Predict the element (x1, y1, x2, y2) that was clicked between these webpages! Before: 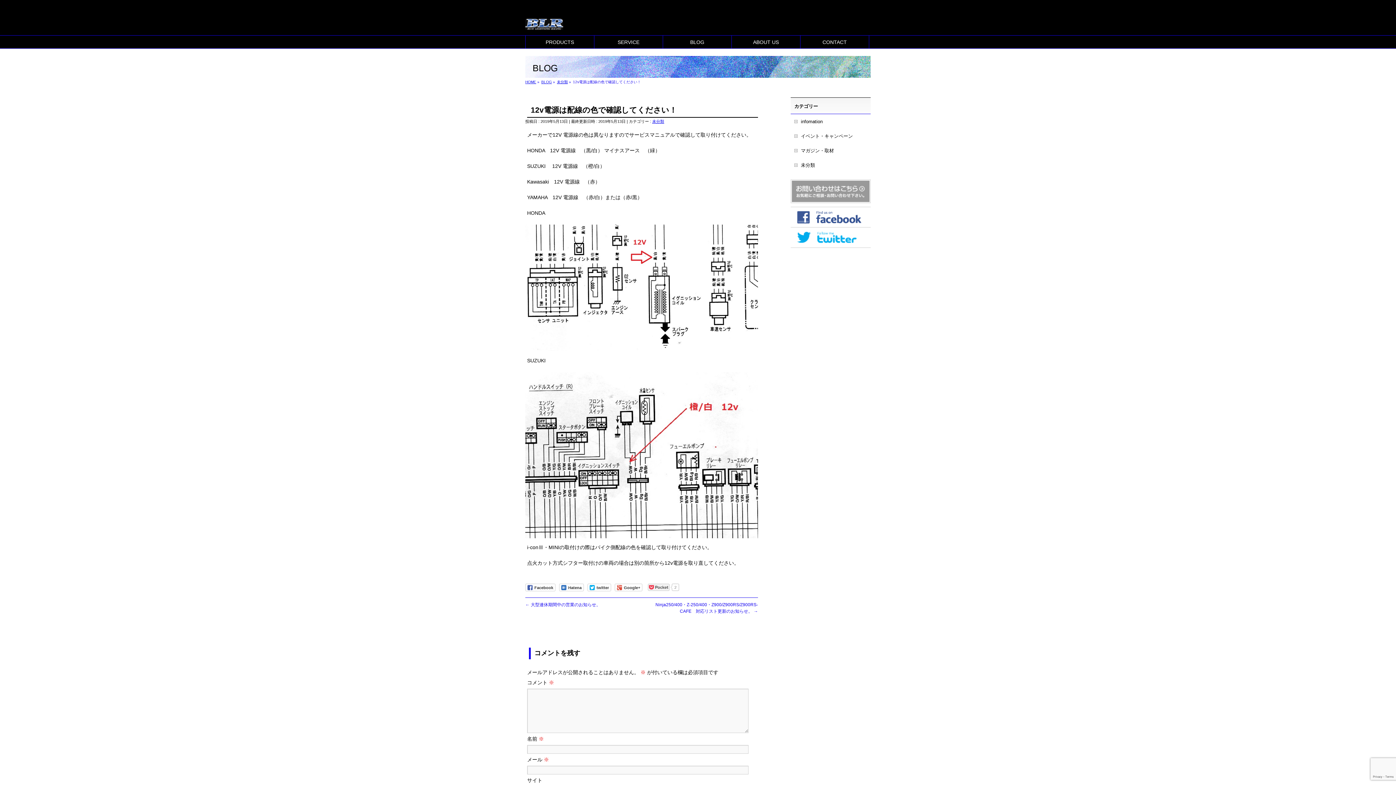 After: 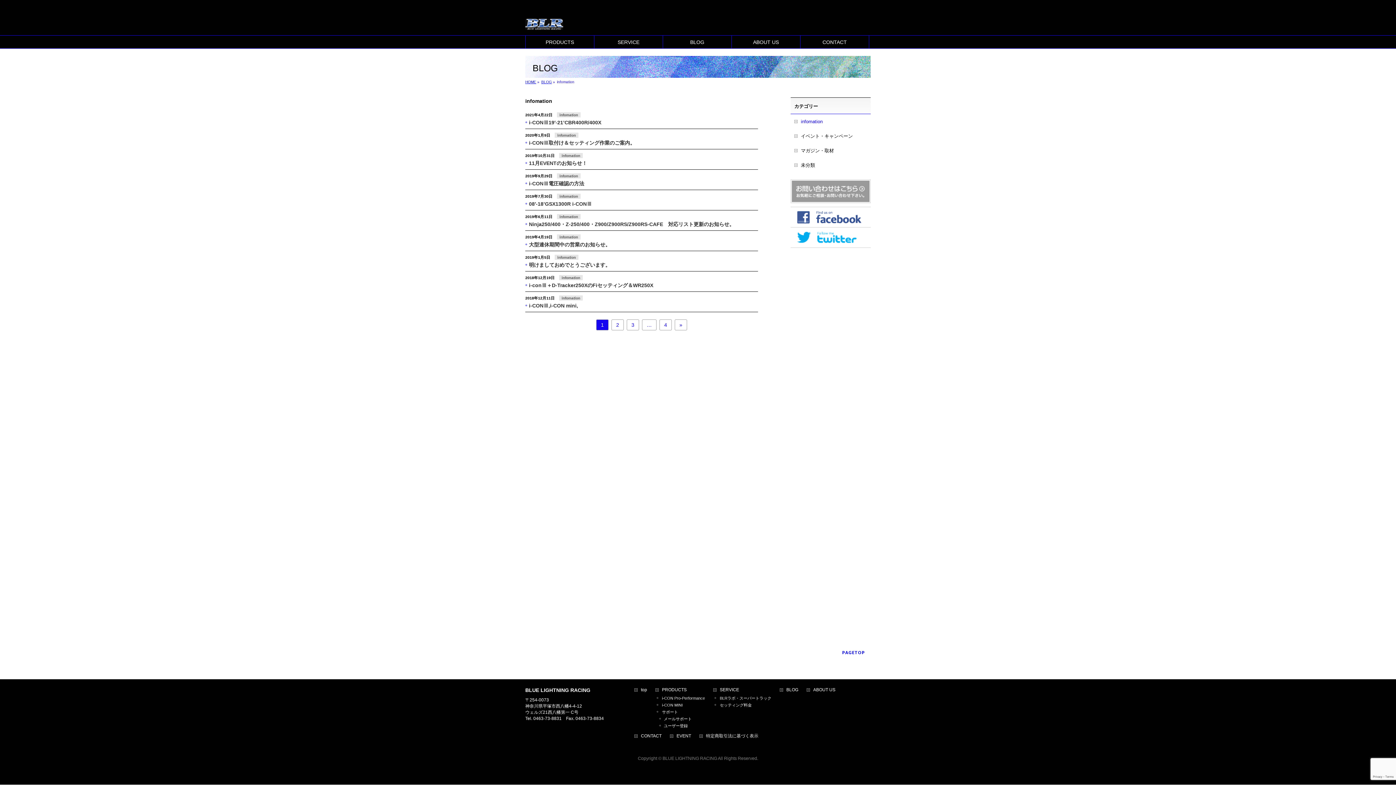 Action: bbox: (790, 114, 870, 128) label: infomation